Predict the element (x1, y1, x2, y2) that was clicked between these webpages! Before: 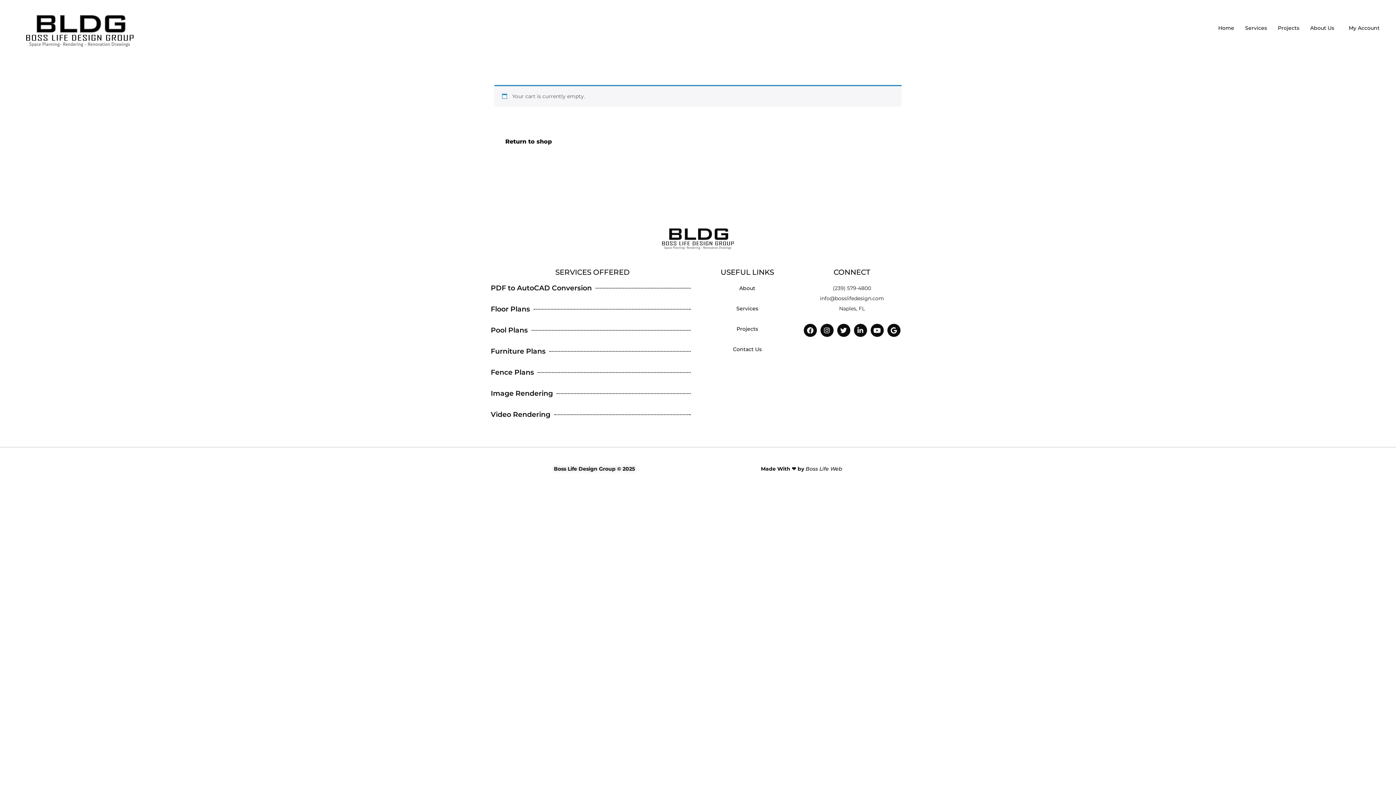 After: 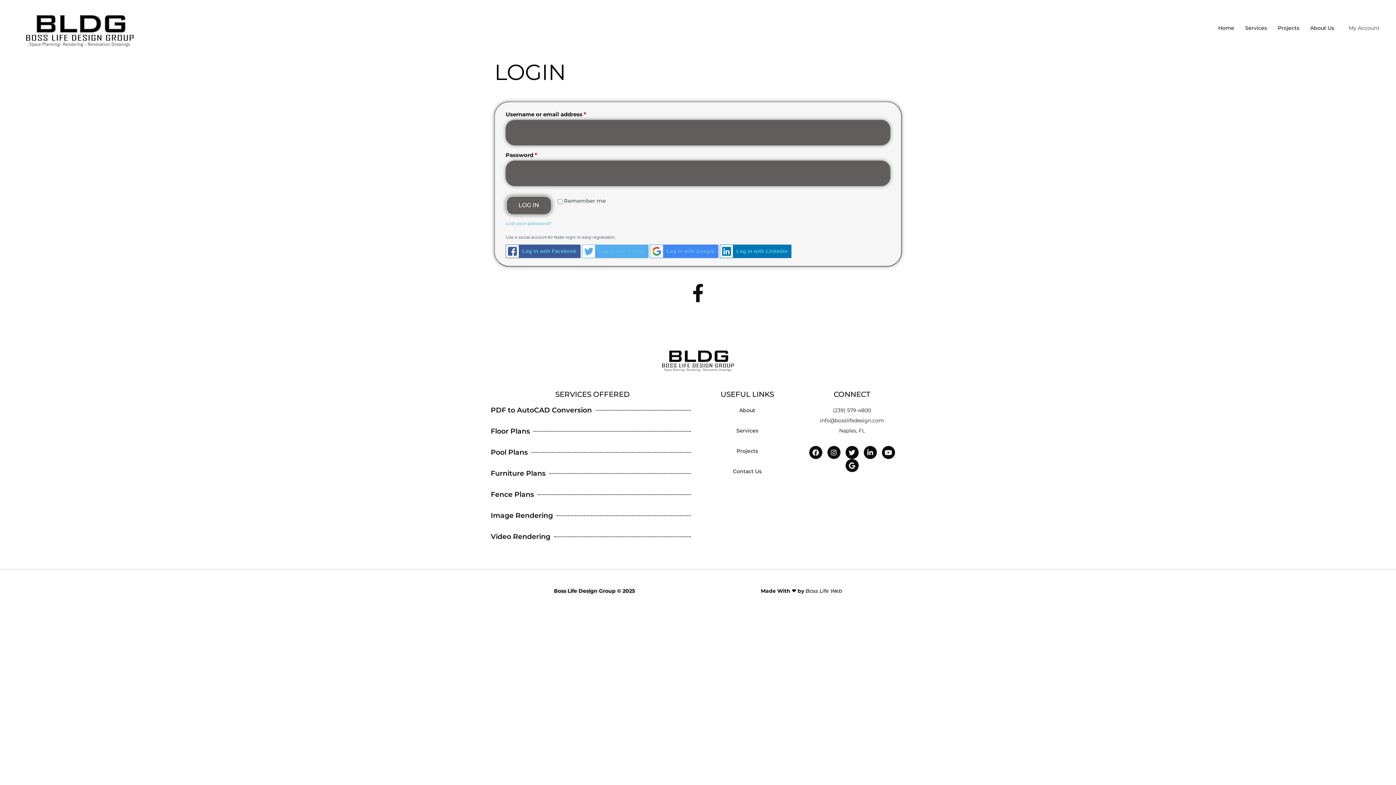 Action: label: My Account bbox: (1343, 19, 1389, 35)